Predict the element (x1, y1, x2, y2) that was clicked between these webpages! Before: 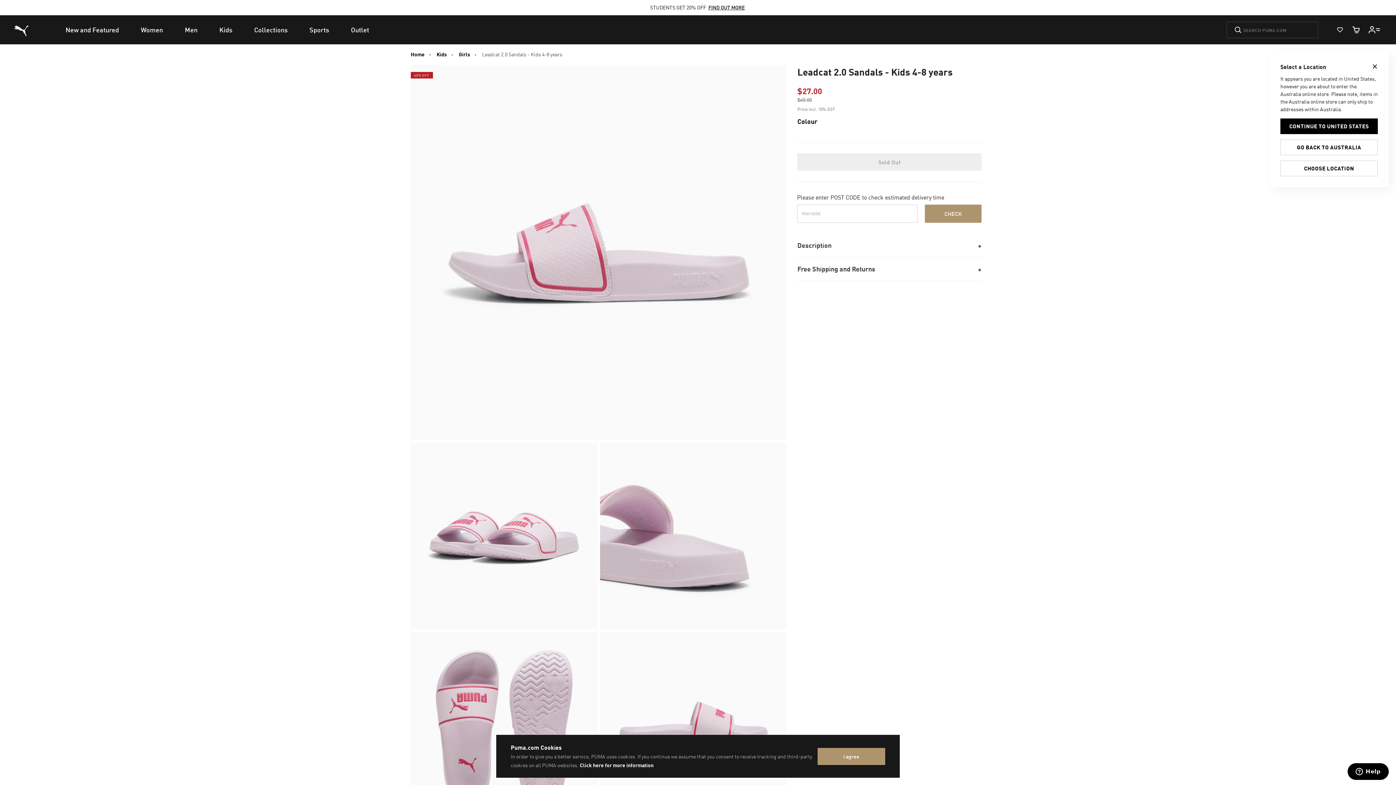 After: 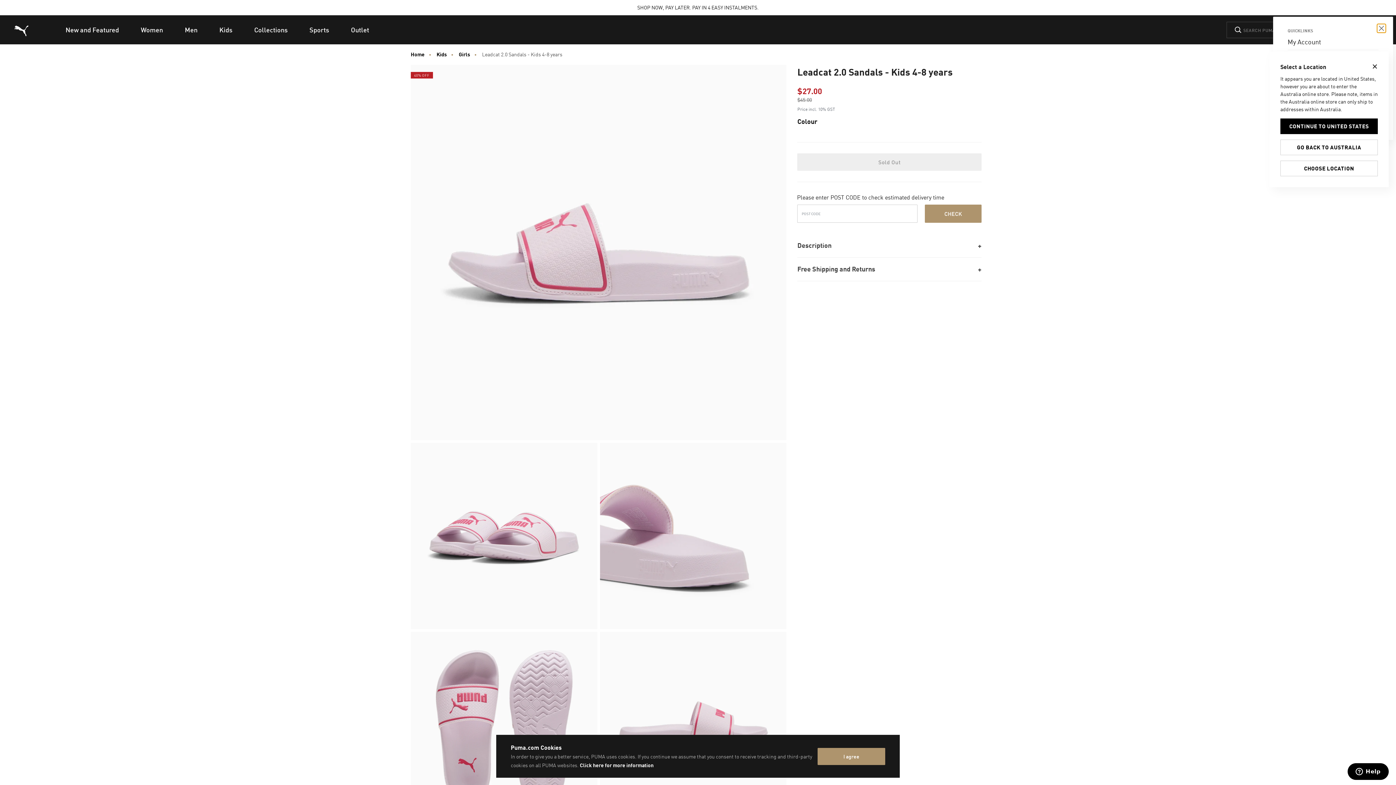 Action: bbox: (1364, 19, 1385, 40)